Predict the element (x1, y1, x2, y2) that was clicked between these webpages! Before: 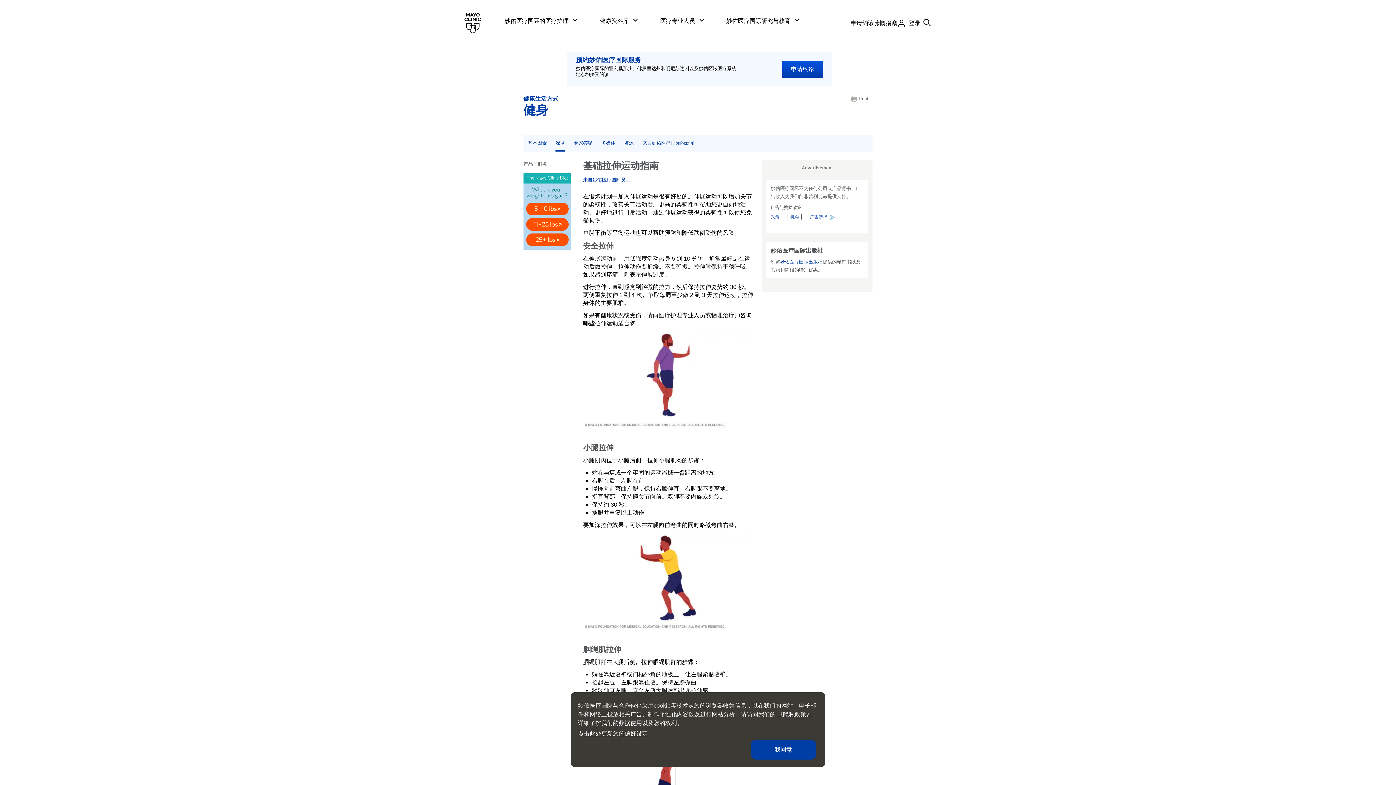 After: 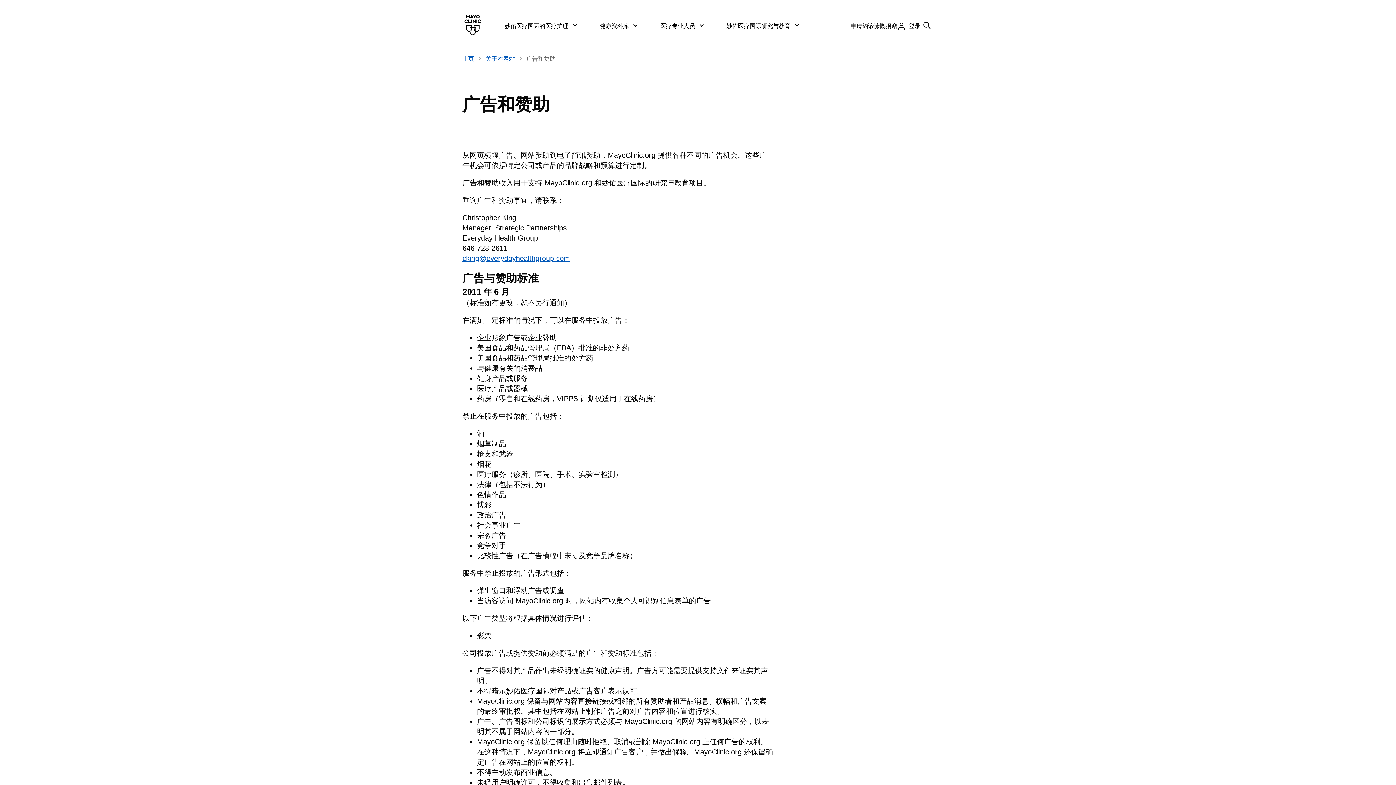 Action: label: 机会 bbox: (790, 214, 801, 219)